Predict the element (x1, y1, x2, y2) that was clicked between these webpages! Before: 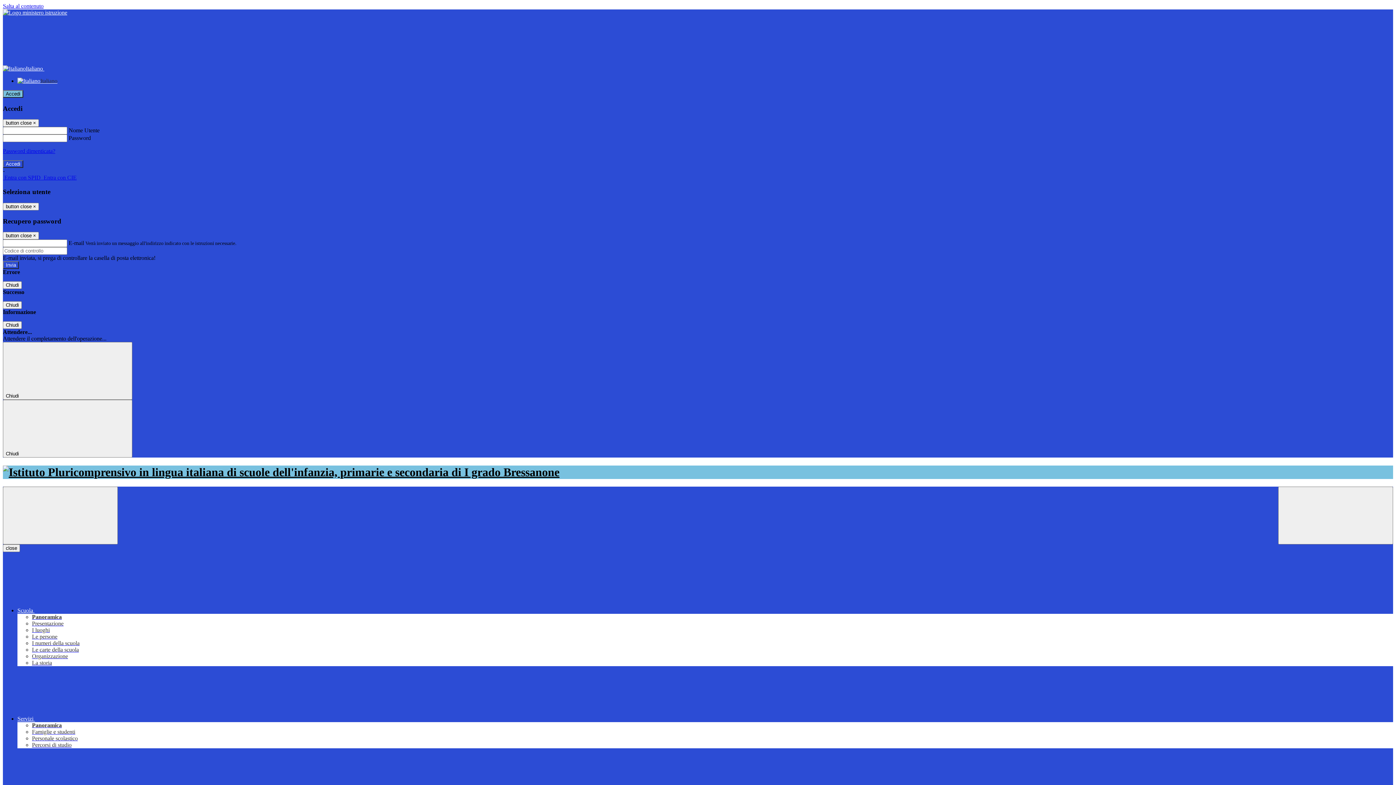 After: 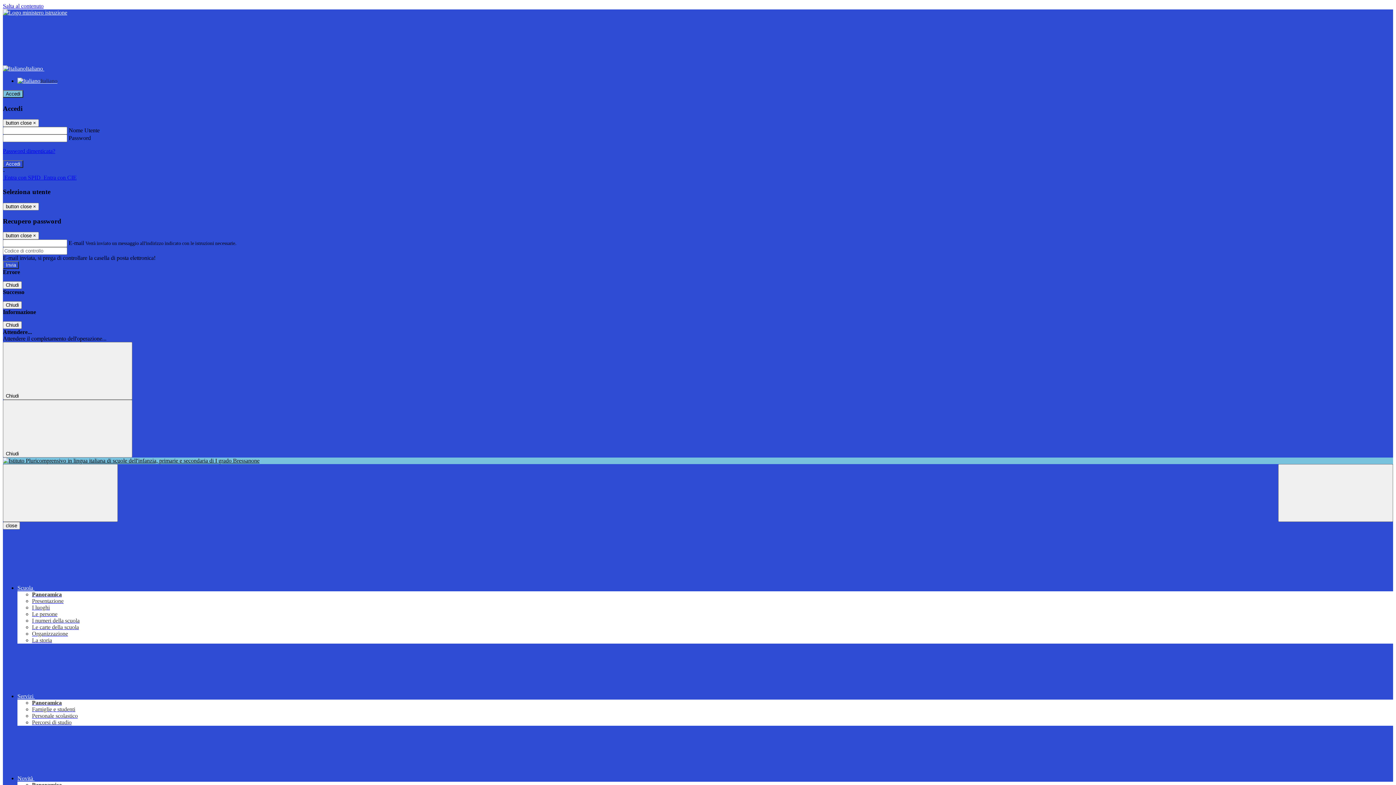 Action: label: Personale scolastico bbox: (32, 735, 77, 741)